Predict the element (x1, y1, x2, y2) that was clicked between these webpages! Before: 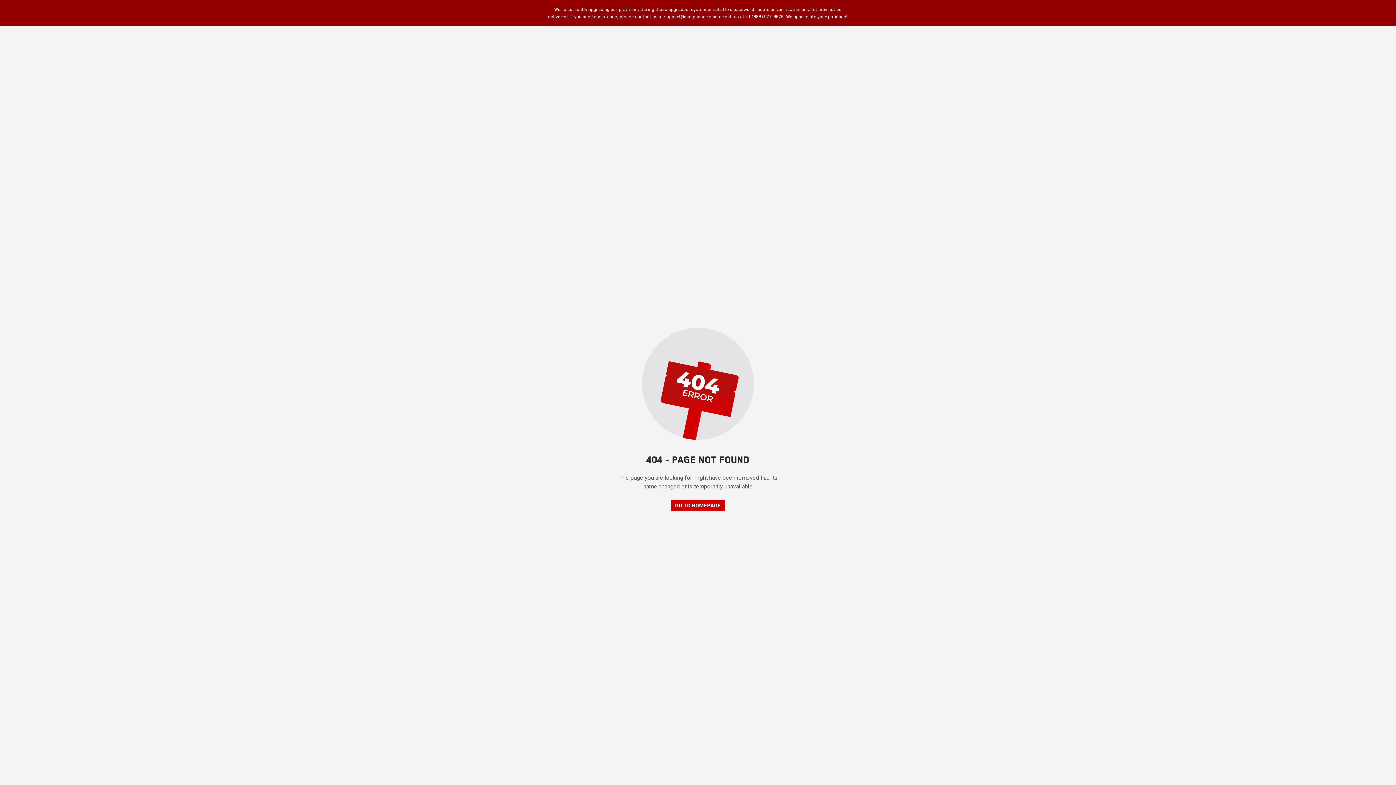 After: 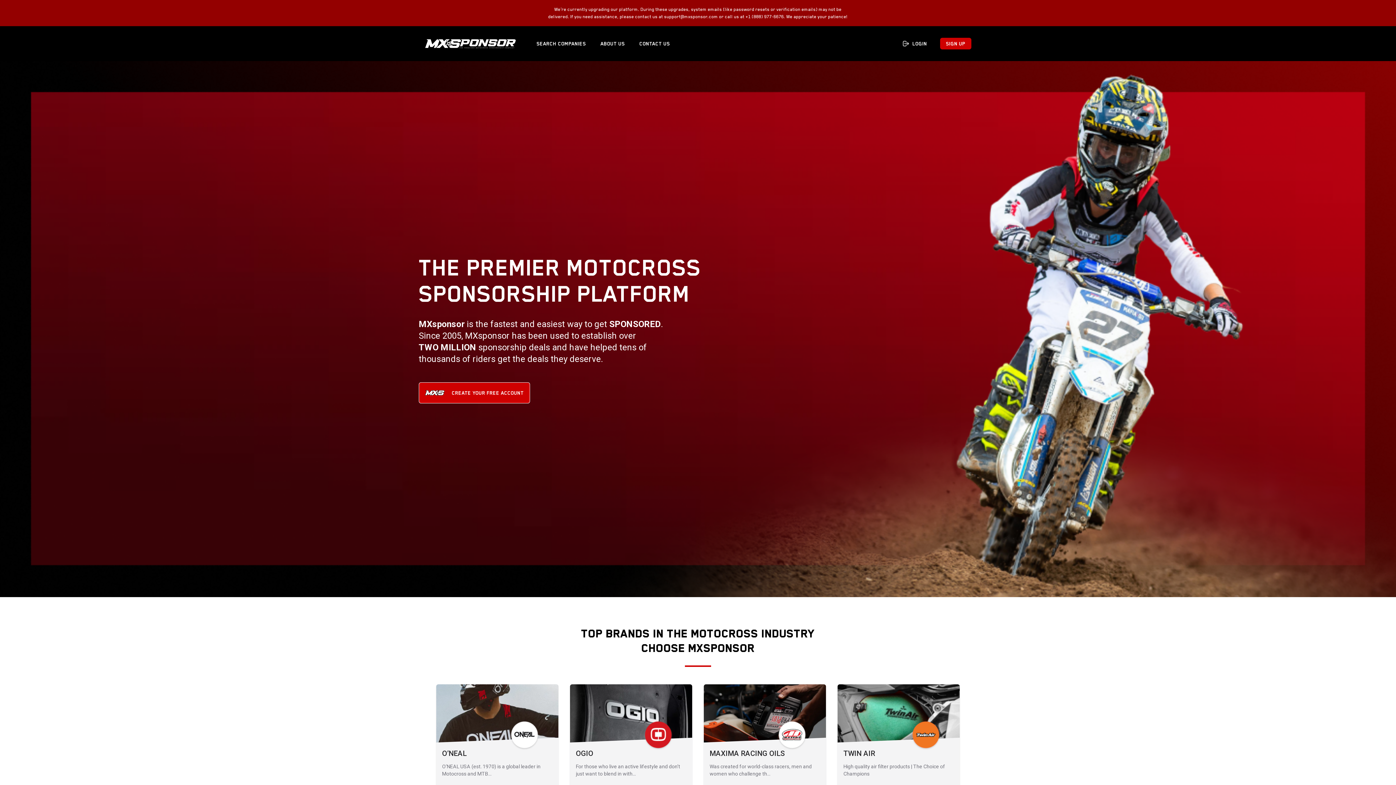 Action: label: GO TO HOMEPAGE bbox: (670, 499, 725, 511)